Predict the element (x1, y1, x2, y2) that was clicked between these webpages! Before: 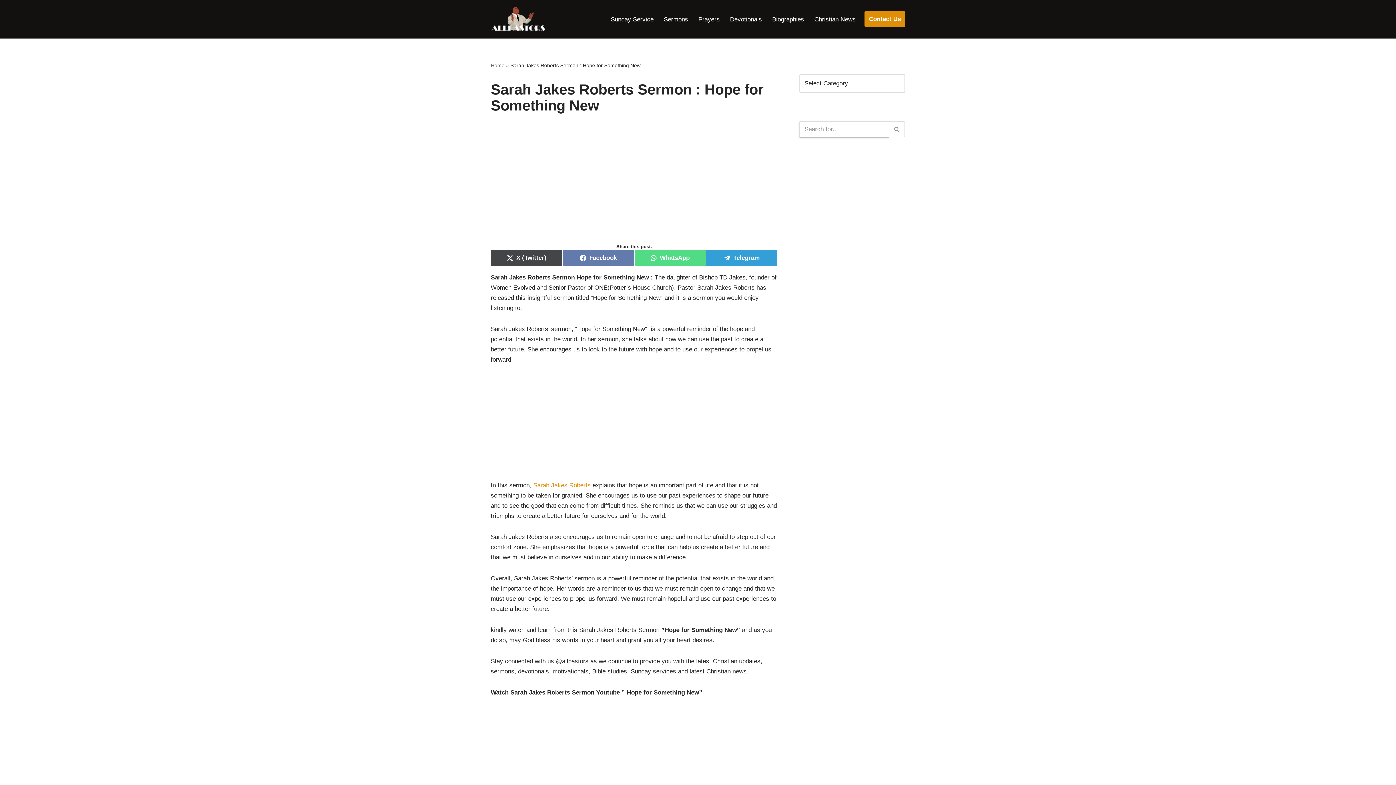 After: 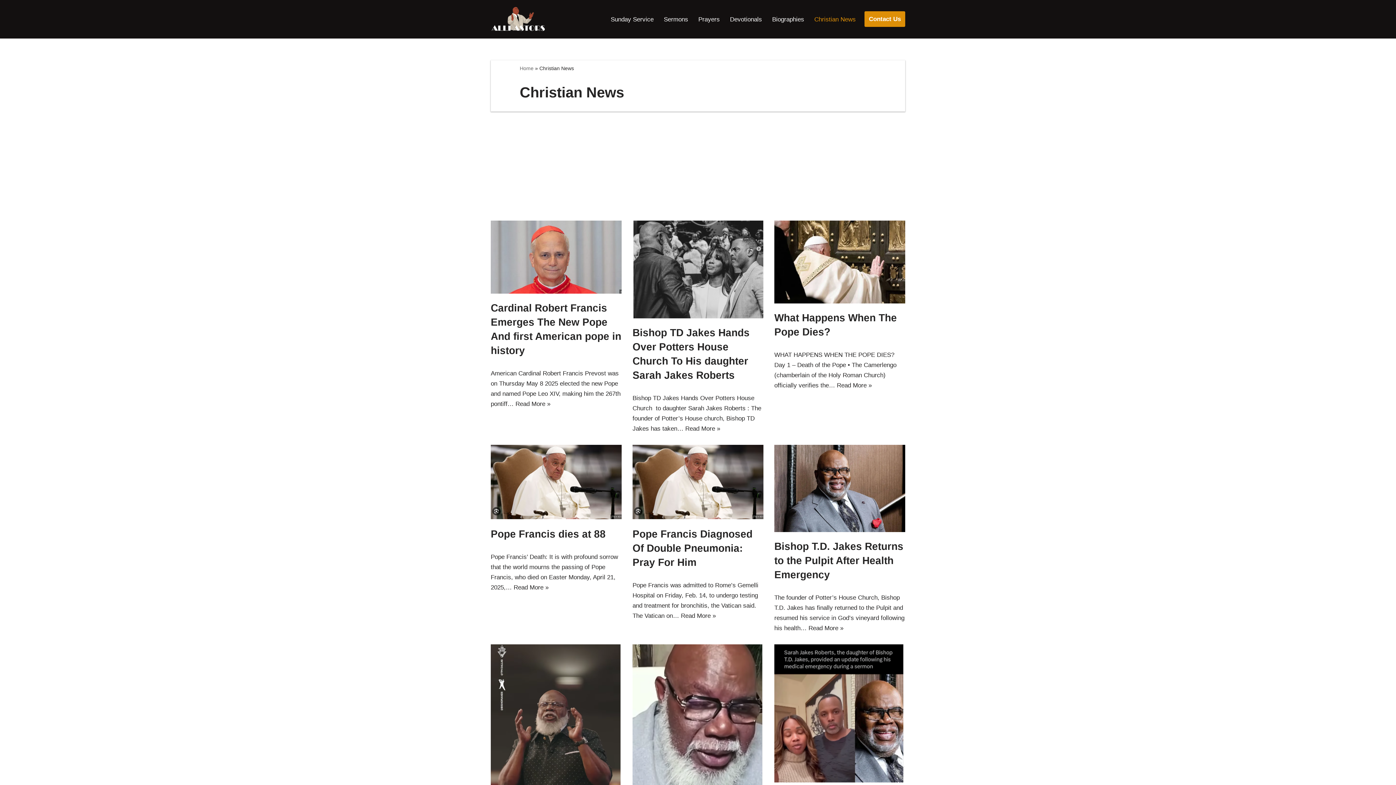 Action: bbox: (814, 14, 856, 24) label: Christian News